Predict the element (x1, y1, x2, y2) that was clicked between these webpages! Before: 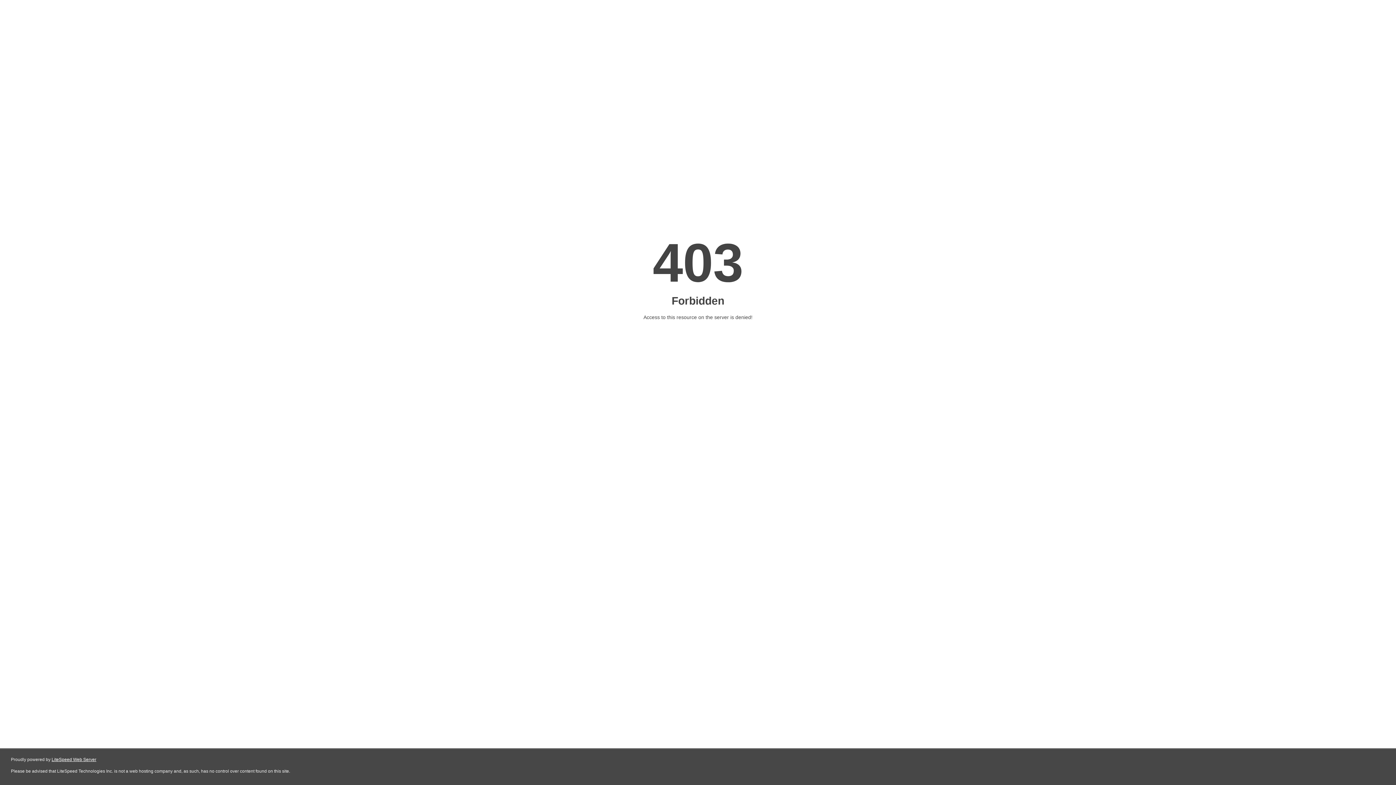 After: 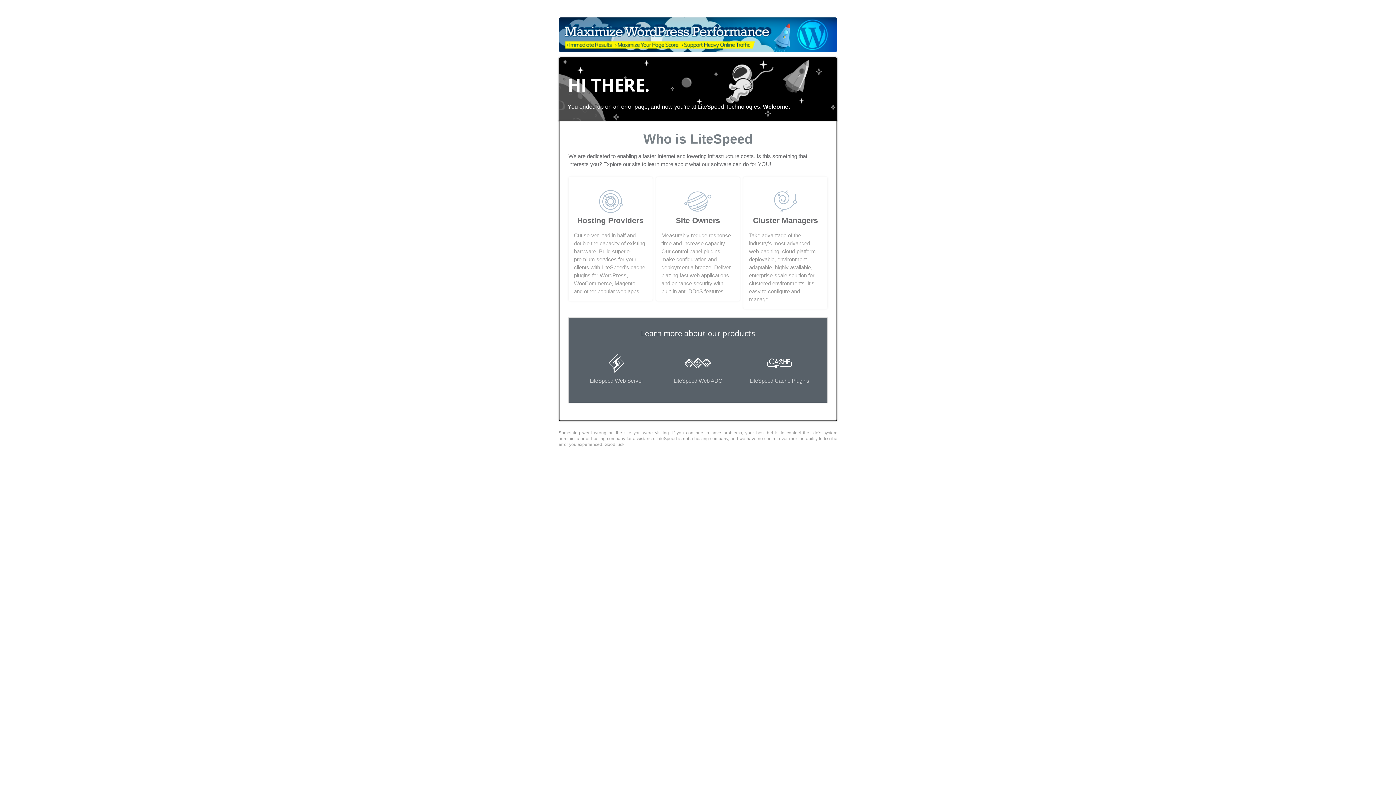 Action: bbox: (51, 757, 96, 762) label: LiteSpeed Web Server